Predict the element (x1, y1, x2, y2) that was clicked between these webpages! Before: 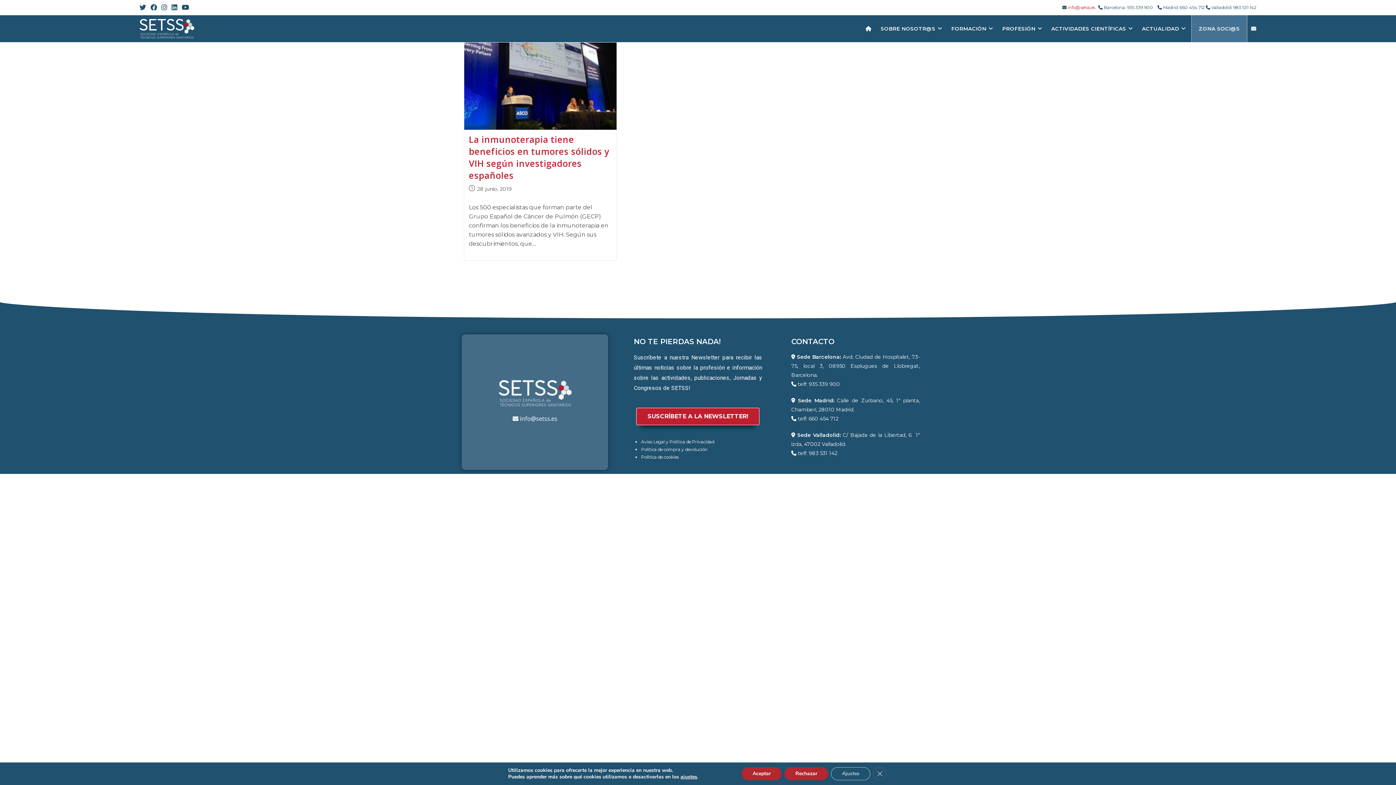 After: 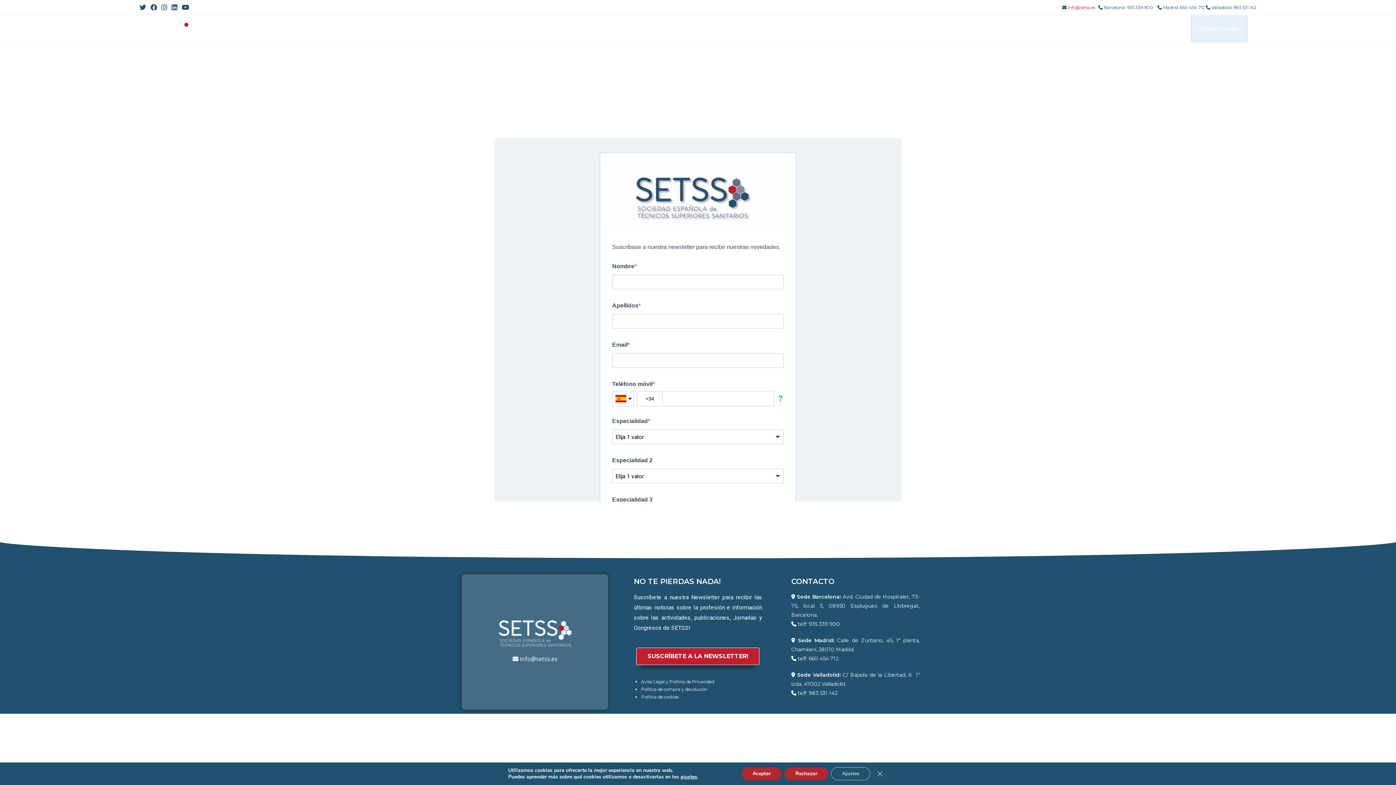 Action: label: SUSCRÍBETE A LA NEWSLETTER! bbox: (636, 407, 759, 425)